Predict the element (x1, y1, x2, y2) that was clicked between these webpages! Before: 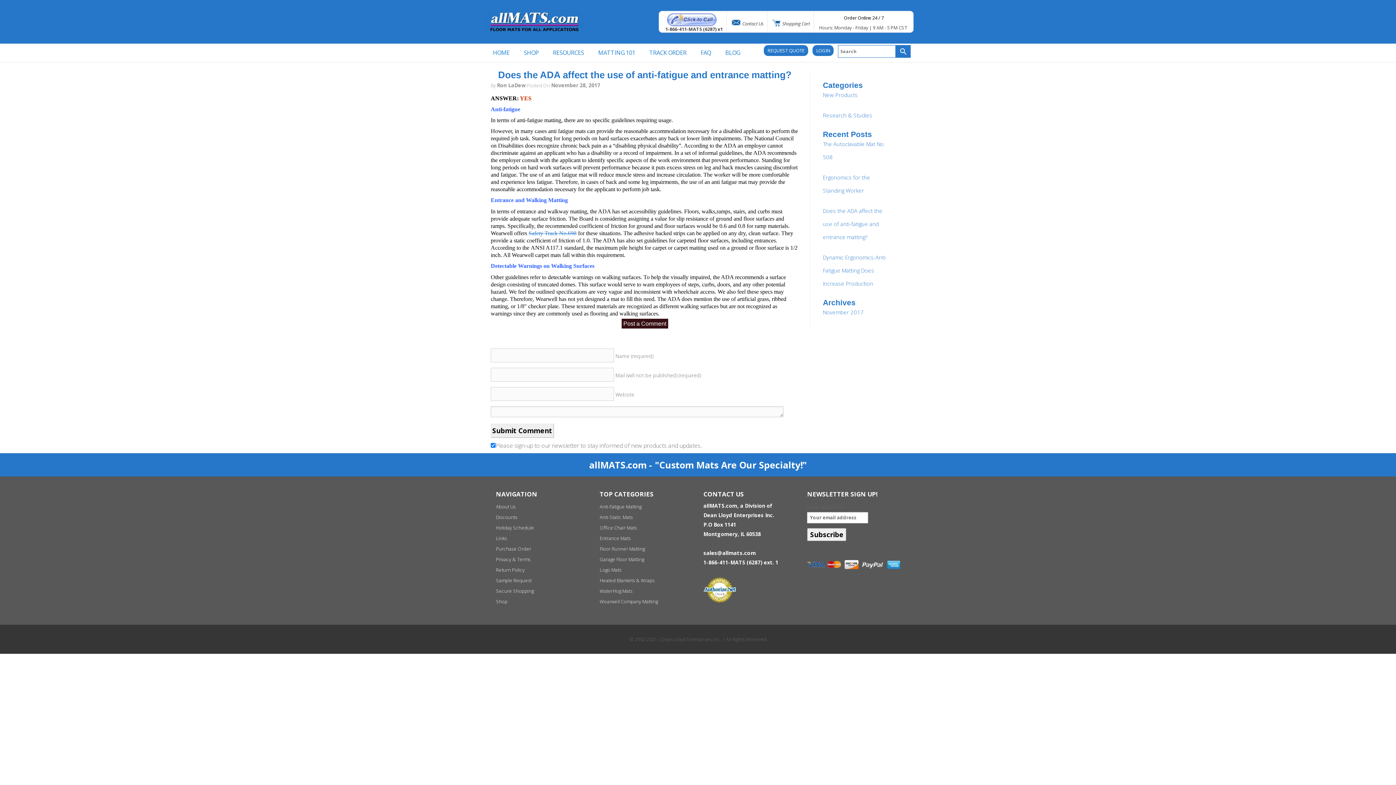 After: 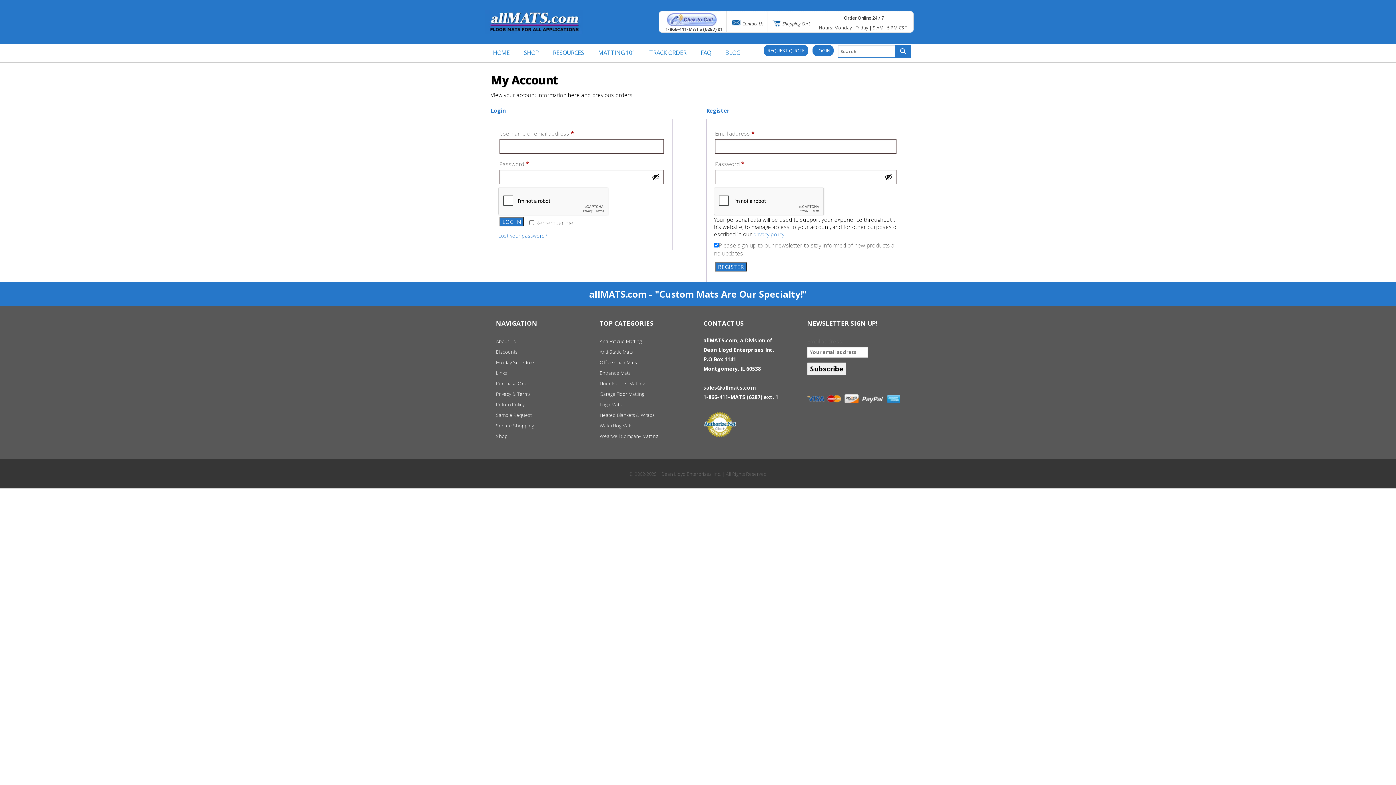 Action: bbox: (812, 45, 833, 56) label: LOGIN